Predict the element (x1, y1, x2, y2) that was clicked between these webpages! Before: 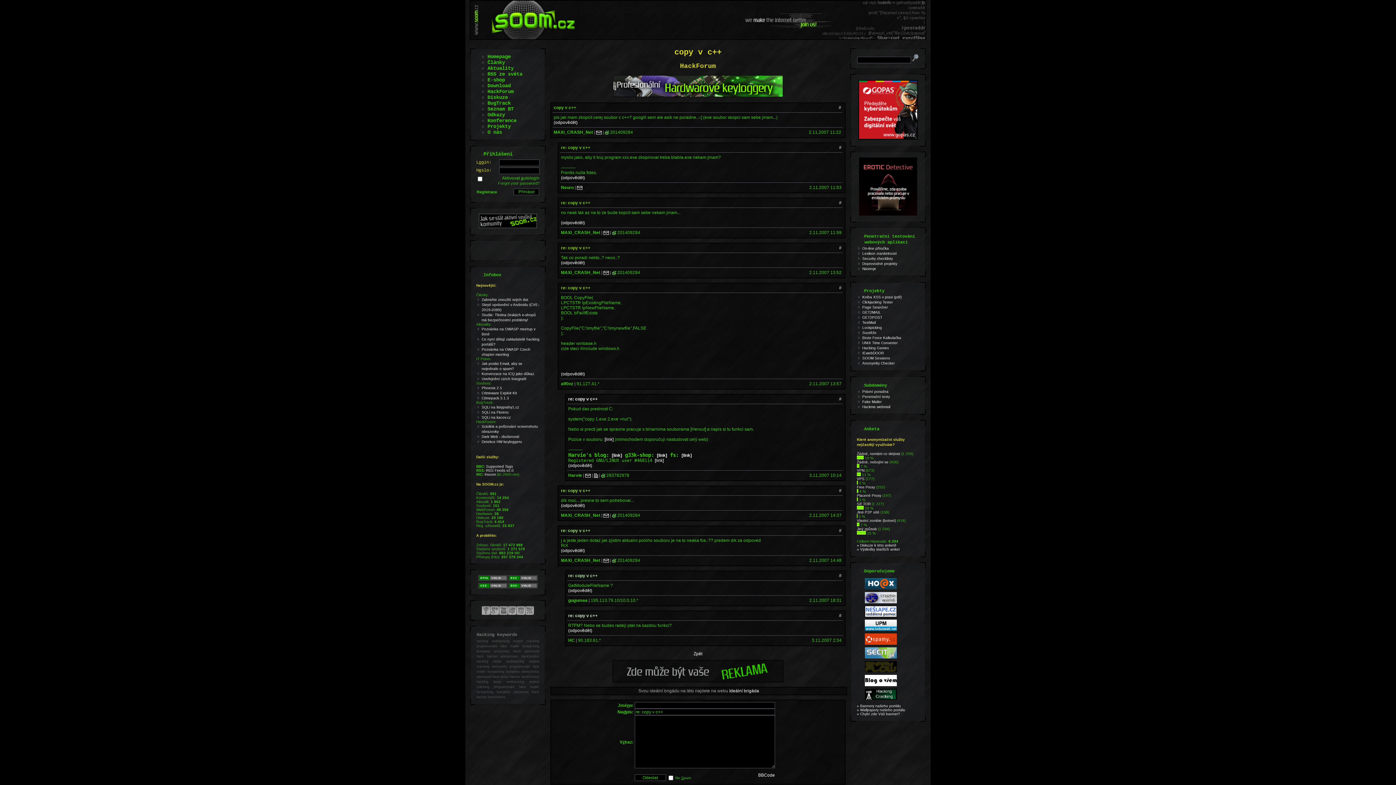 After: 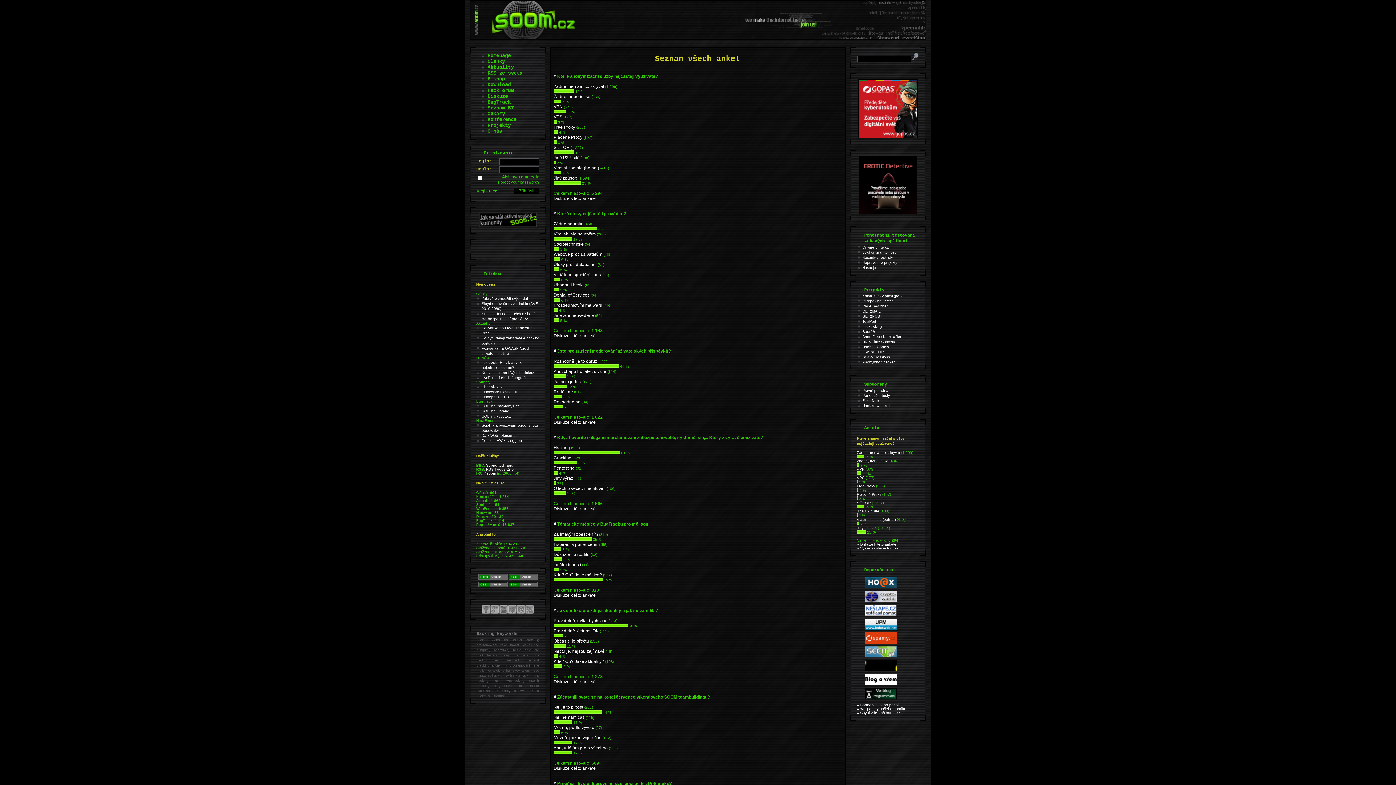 Action: bbox: (857, 547, 900, 551) label: » Výsledky starších anket